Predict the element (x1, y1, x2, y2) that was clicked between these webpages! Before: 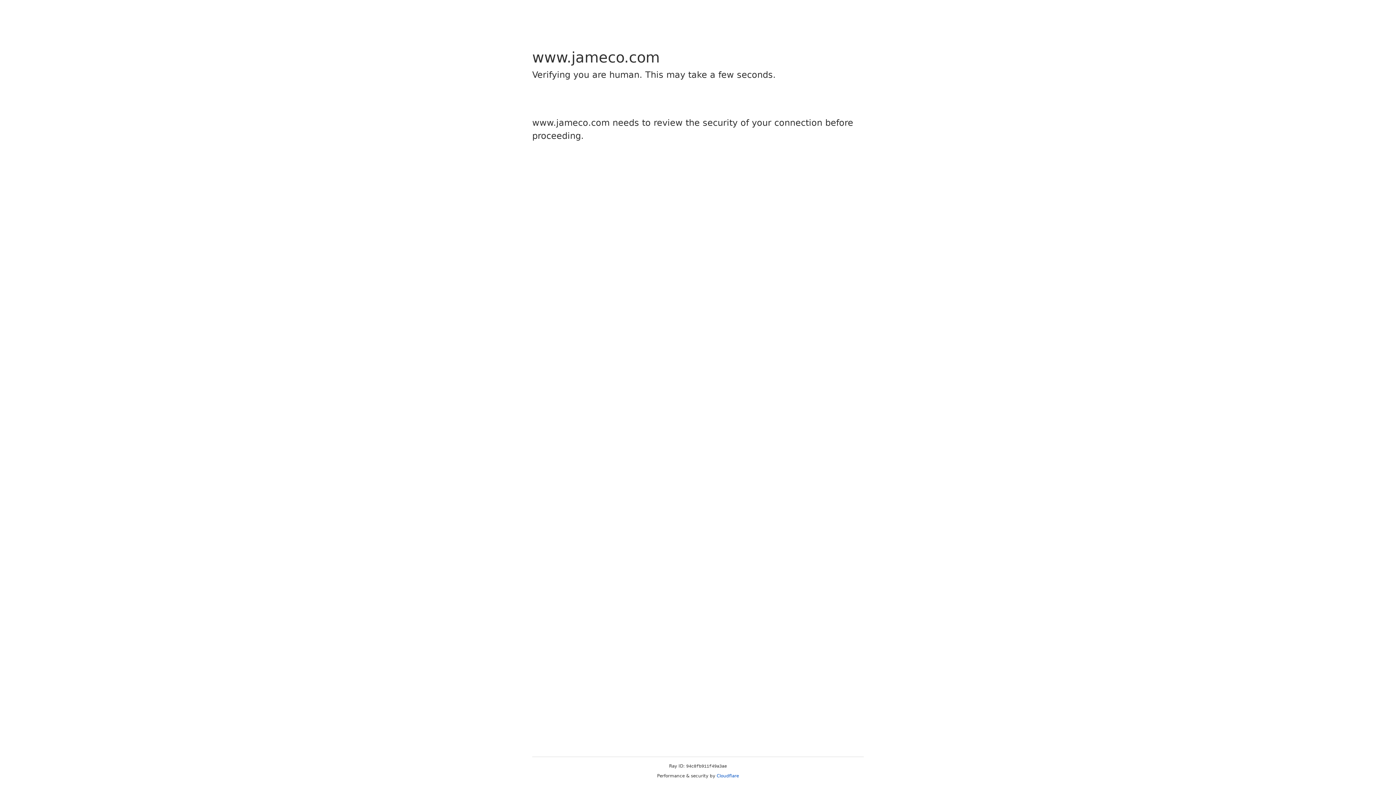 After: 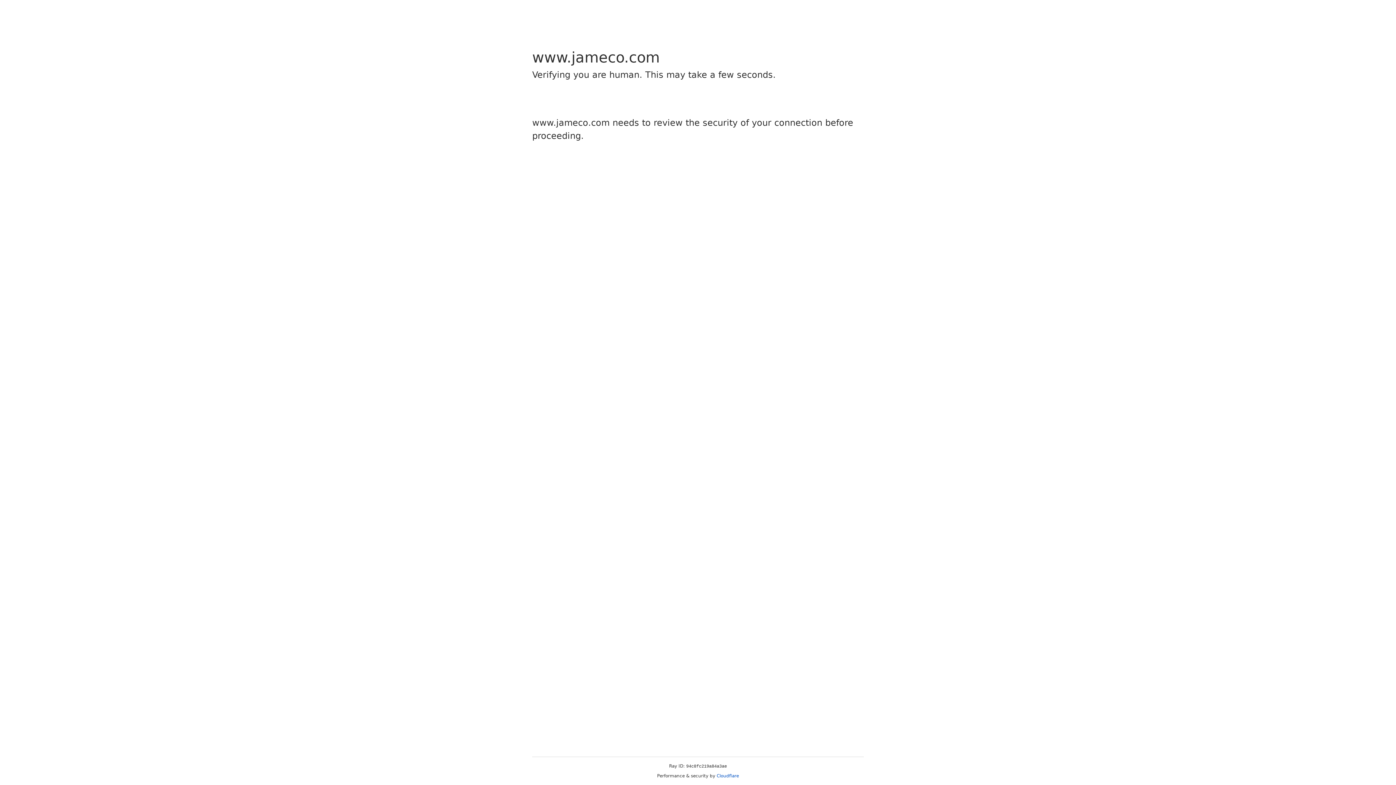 Action: label: Cloudflare bbox: (716, 773, 739, 778)